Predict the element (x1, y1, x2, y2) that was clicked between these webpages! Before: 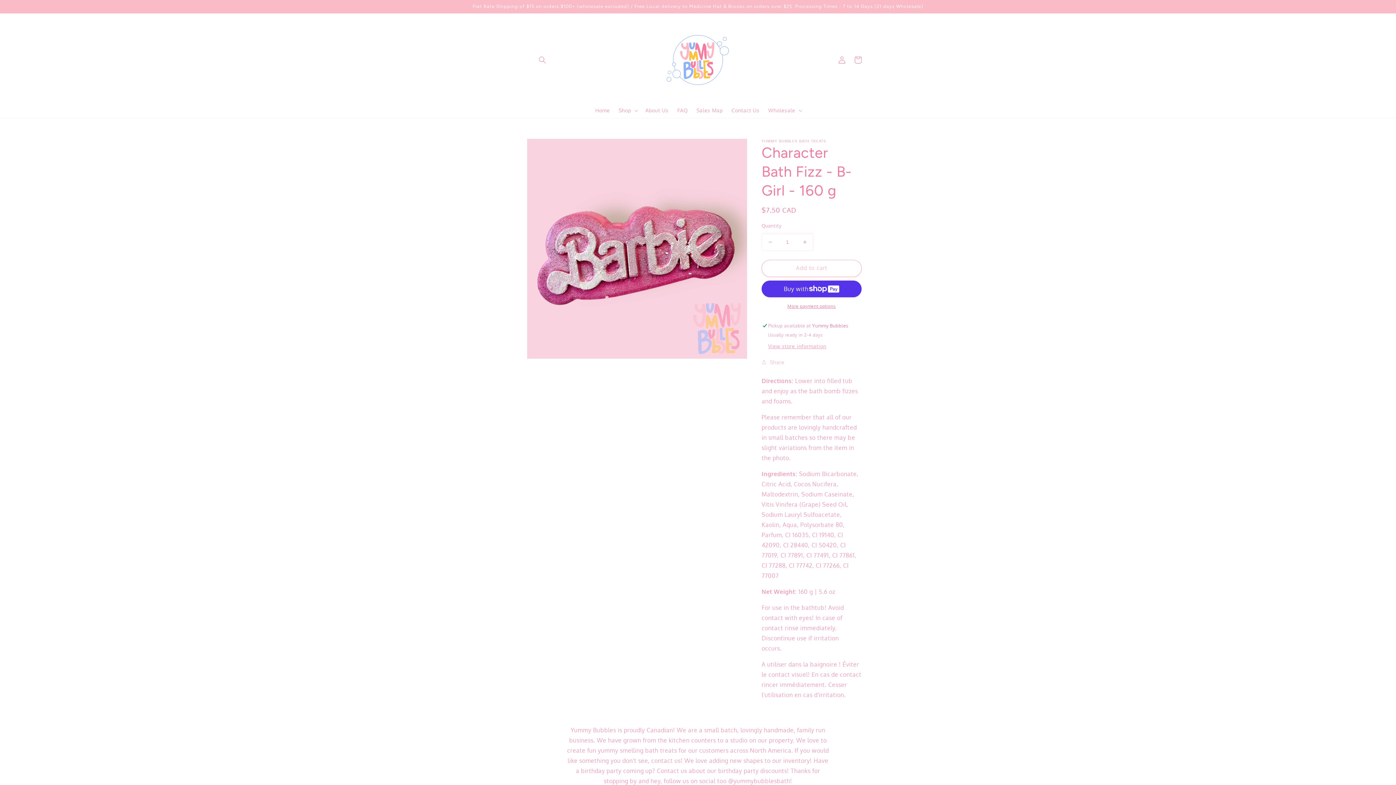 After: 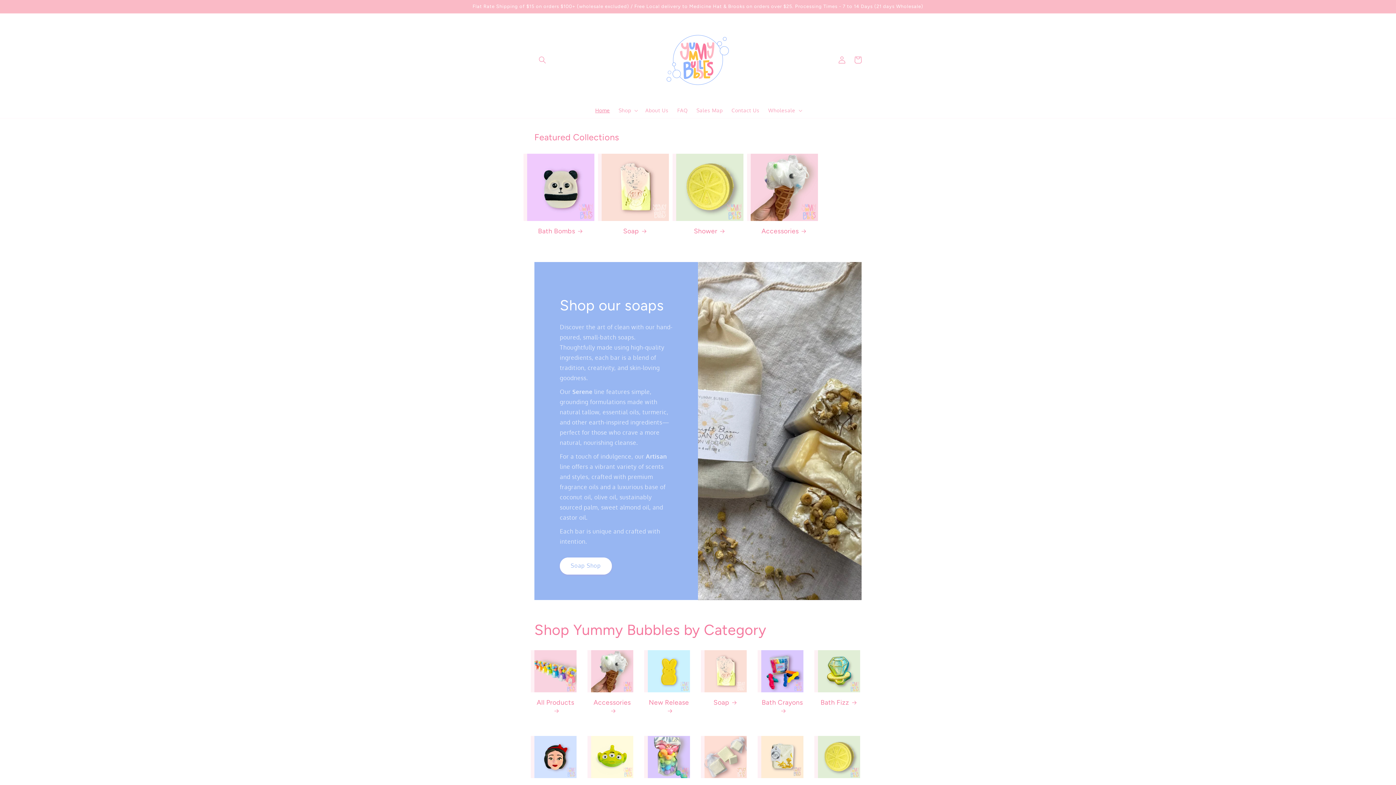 Action: bbox: (659, 20, 737, 98)